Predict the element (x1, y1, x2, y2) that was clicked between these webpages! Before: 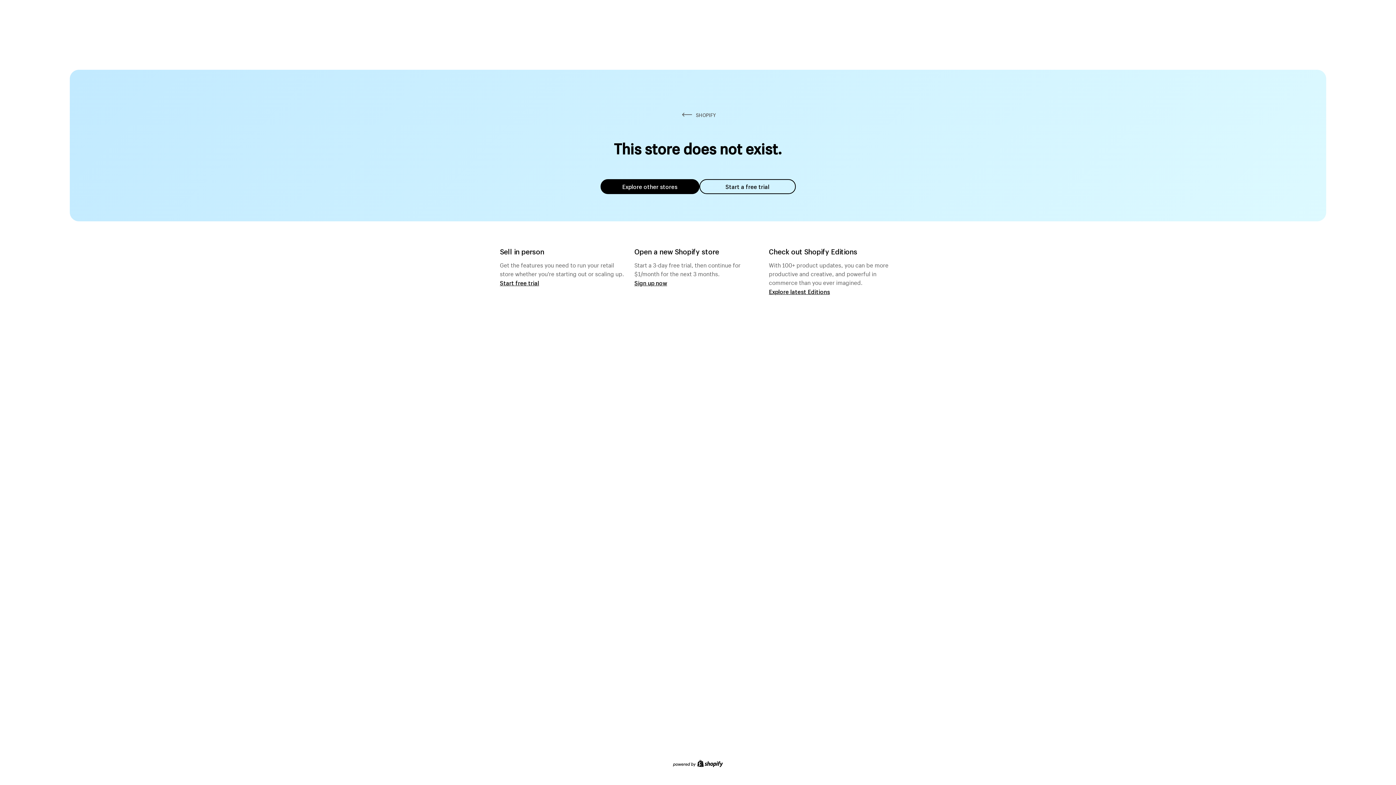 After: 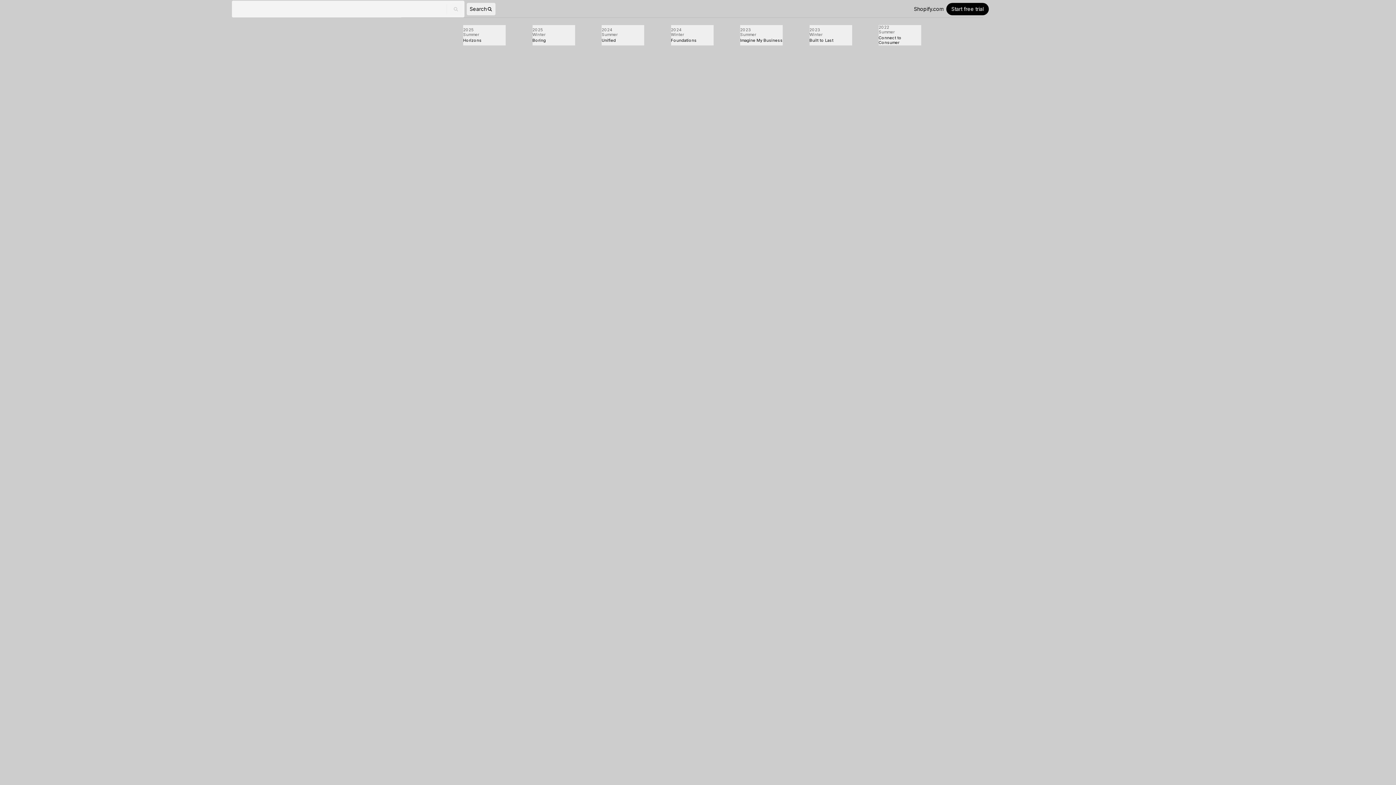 Action: bbox: (769, 287, 830, 295) label: Explore latest Editions